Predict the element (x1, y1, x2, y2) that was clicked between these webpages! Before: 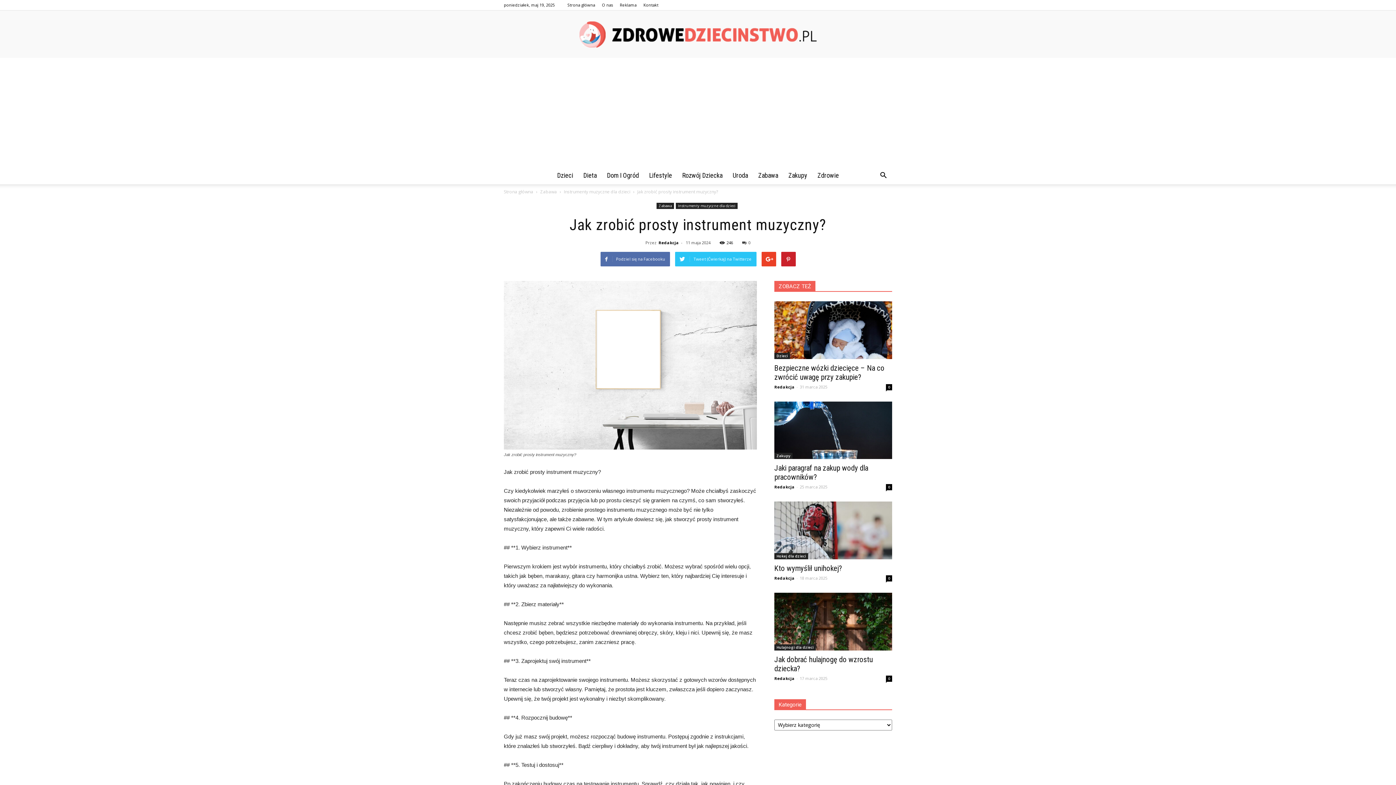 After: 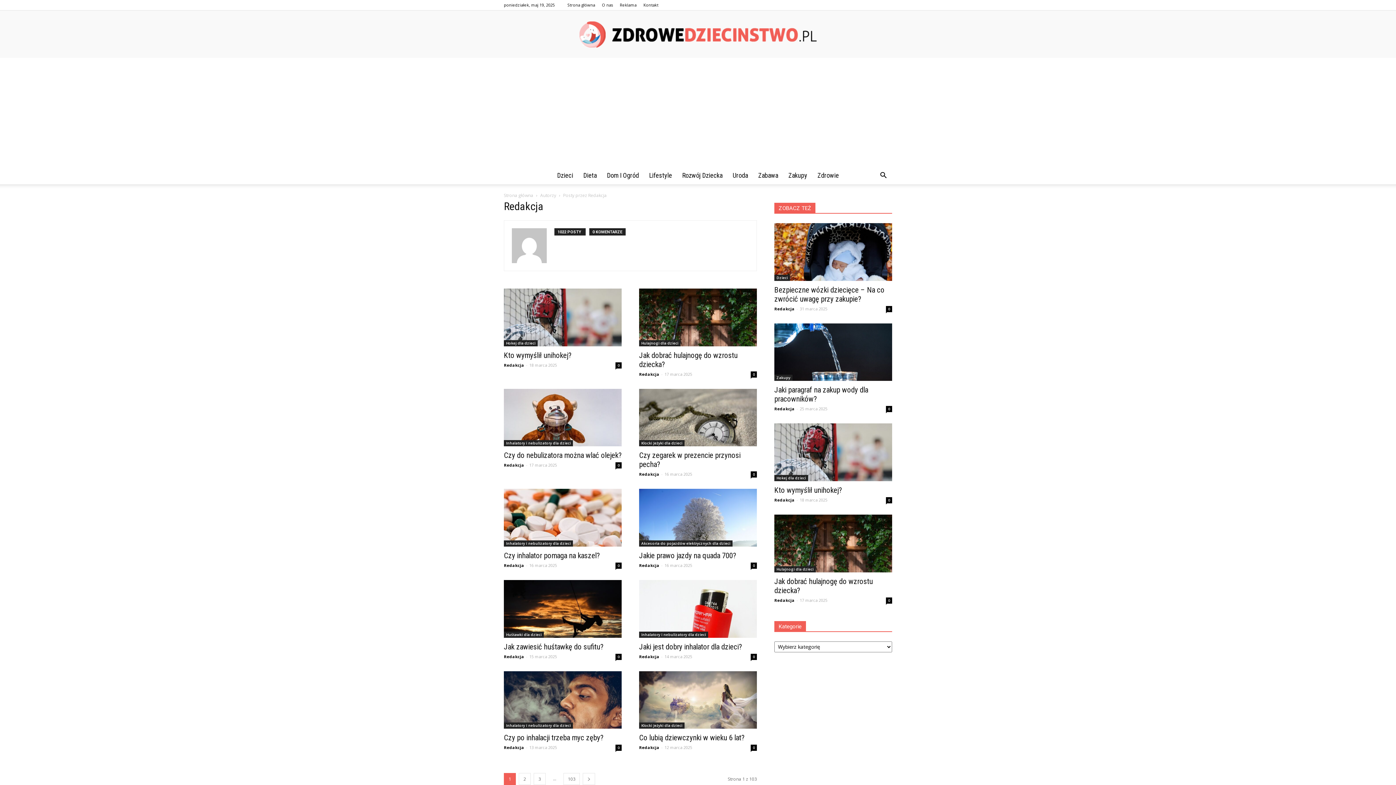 Action: label: Redakcja bbox: (774, 675, 794, 681)